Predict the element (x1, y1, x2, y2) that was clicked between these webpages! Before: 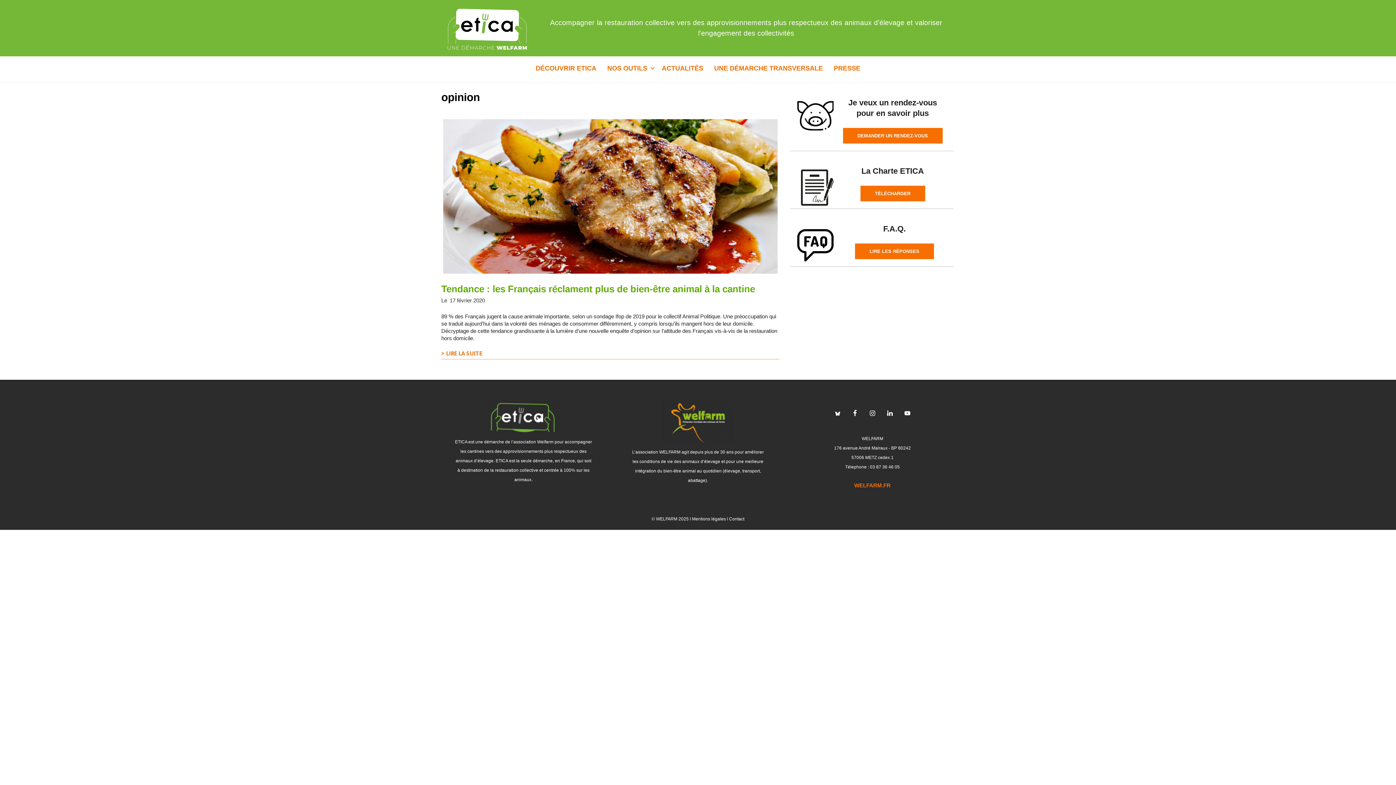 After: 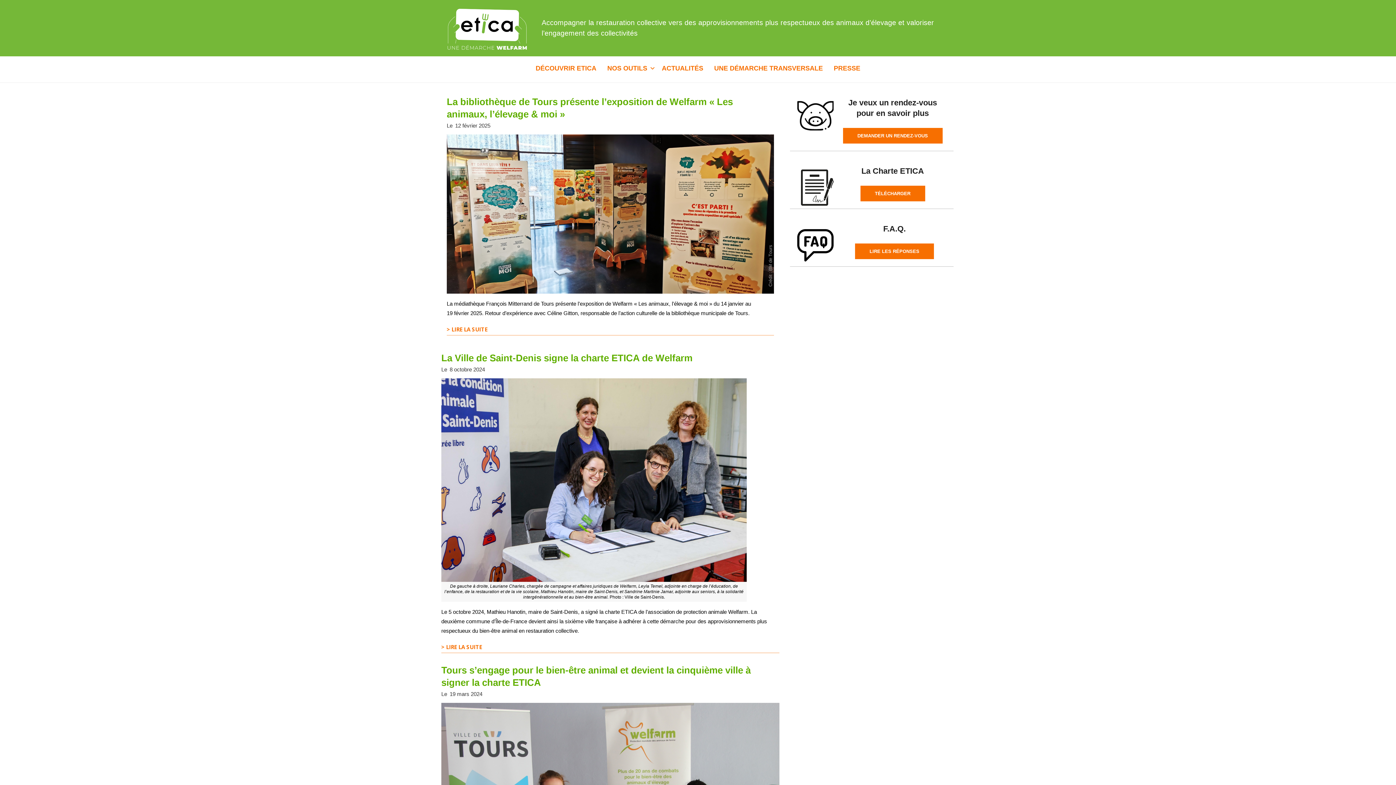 Action: bbox: (441, 24, 532, 30)